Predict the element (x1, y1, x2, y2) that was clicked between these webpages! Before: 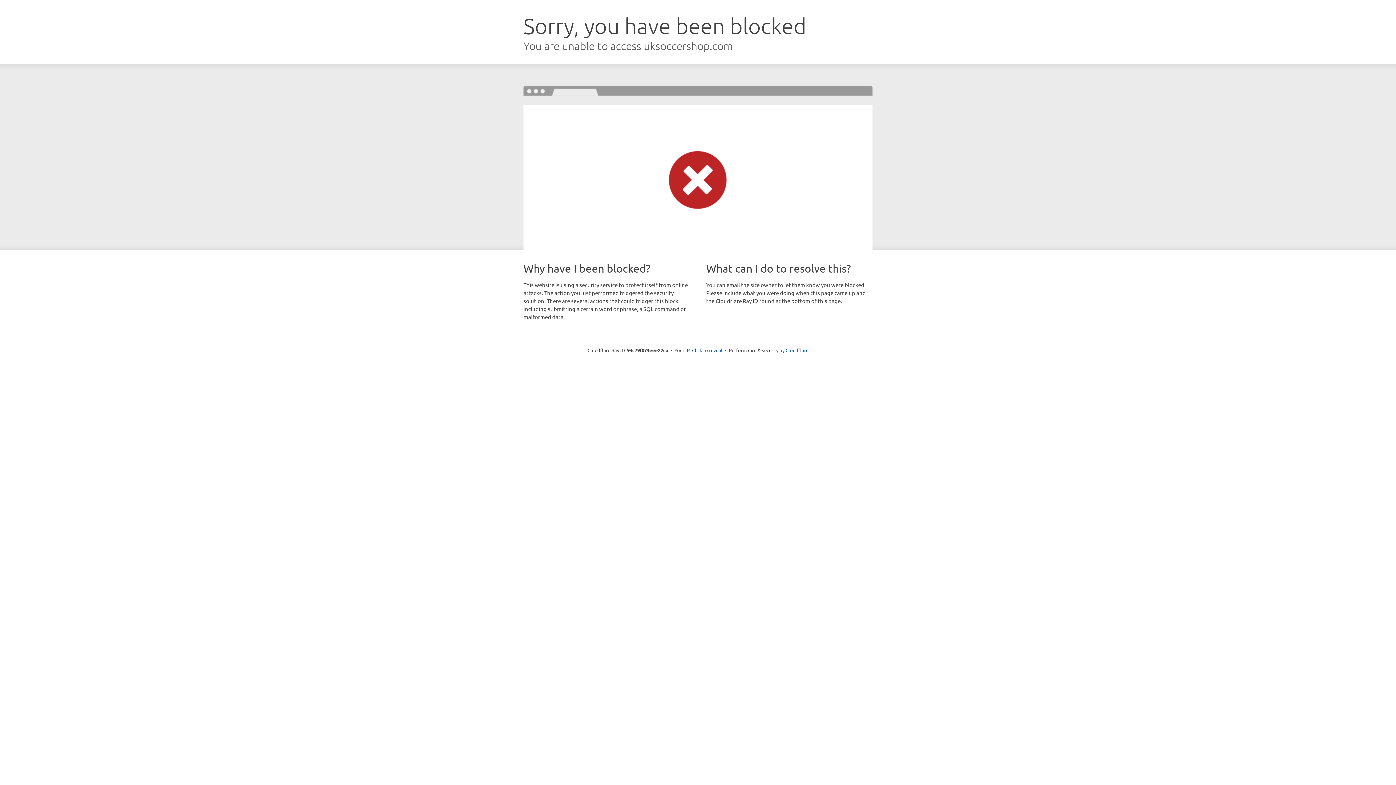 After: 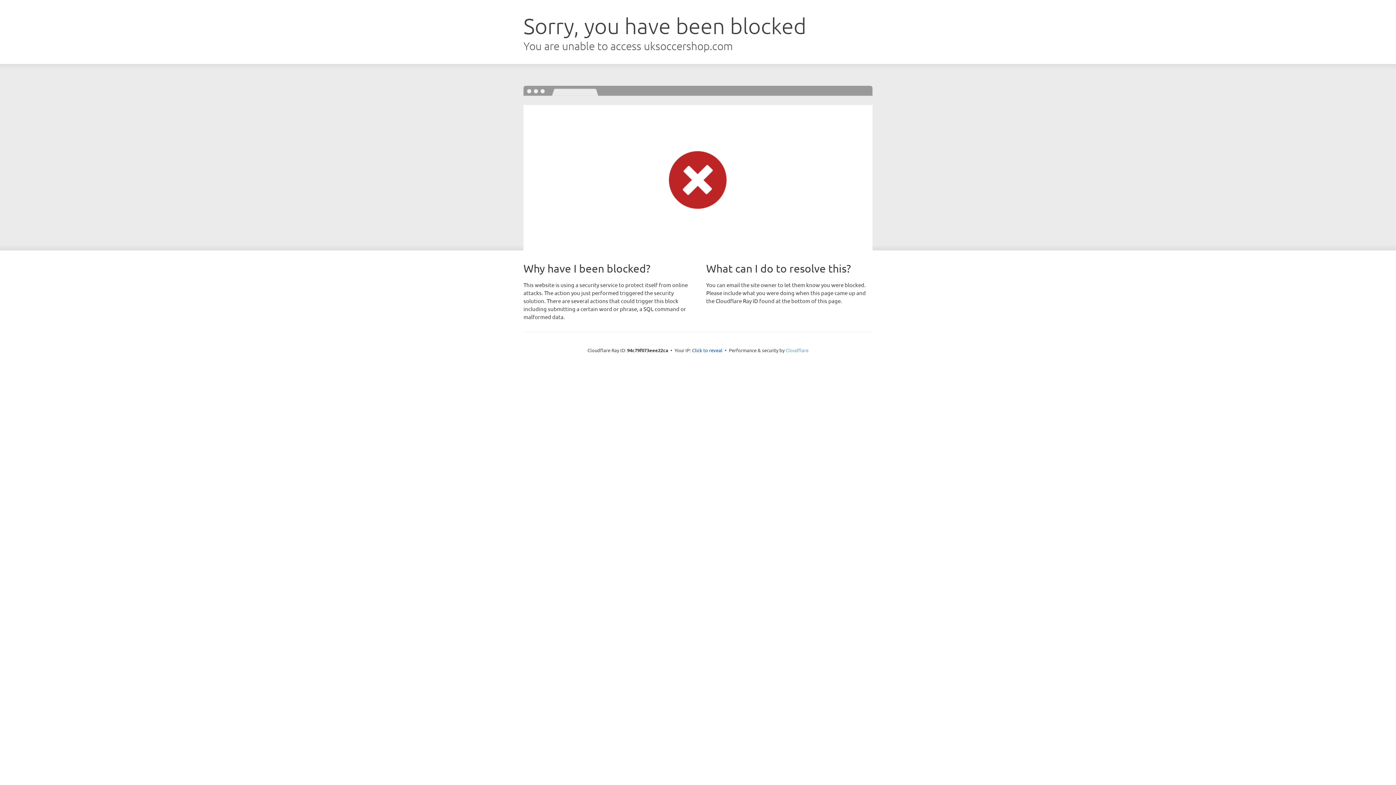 Action: bbox: (785, 347, 808, 353) label: Cloudflare